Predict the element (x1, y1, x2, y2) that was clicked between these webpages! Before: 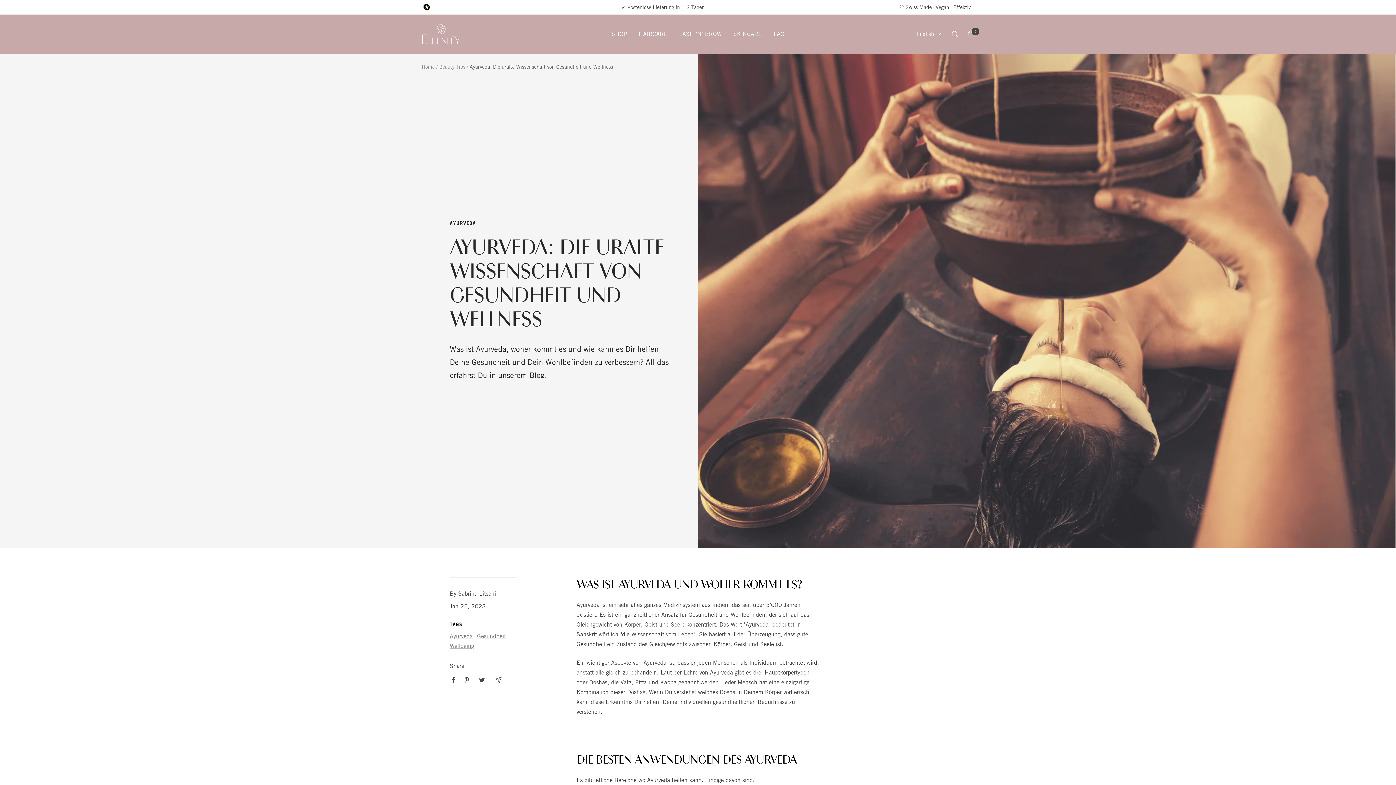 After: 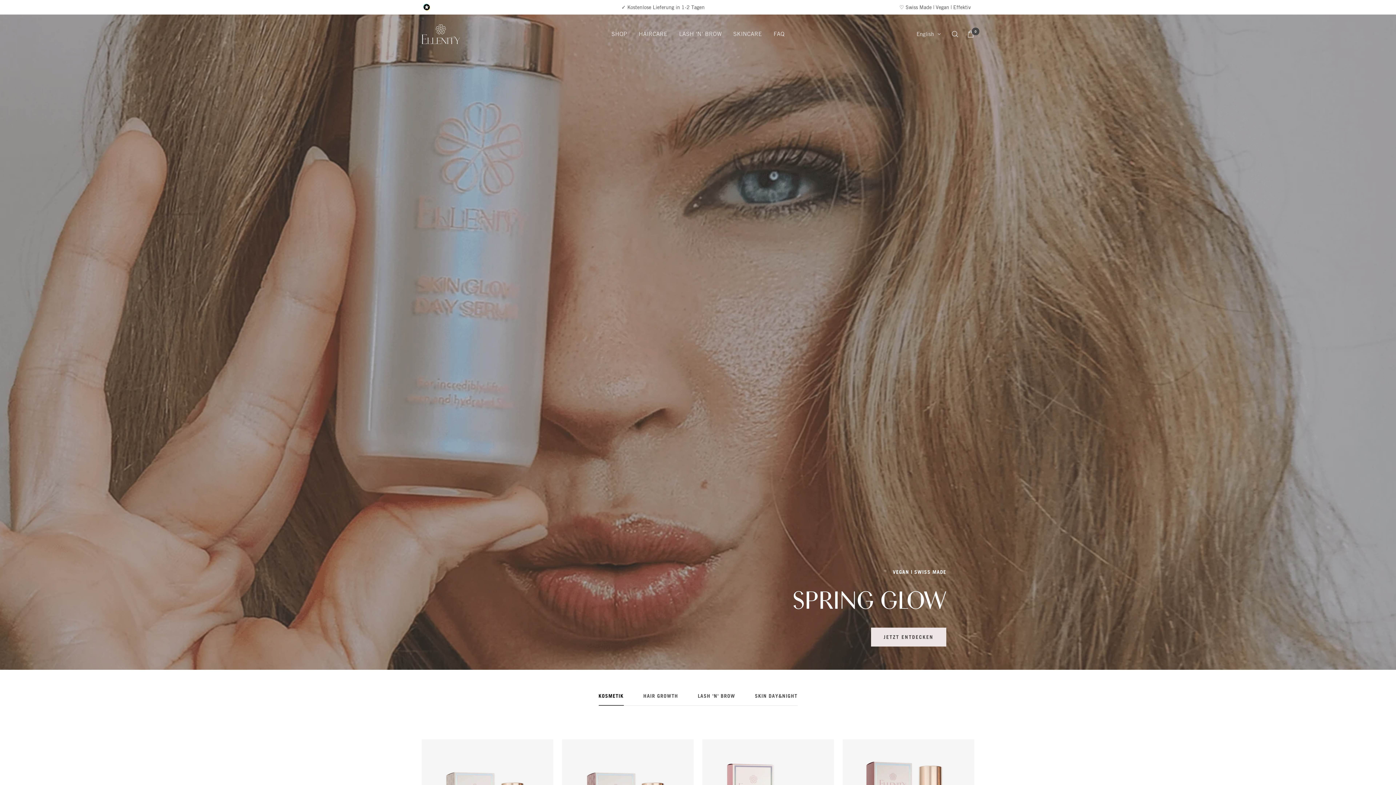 Action: label: Ellenity bbox: (421, 24, 460, 43)